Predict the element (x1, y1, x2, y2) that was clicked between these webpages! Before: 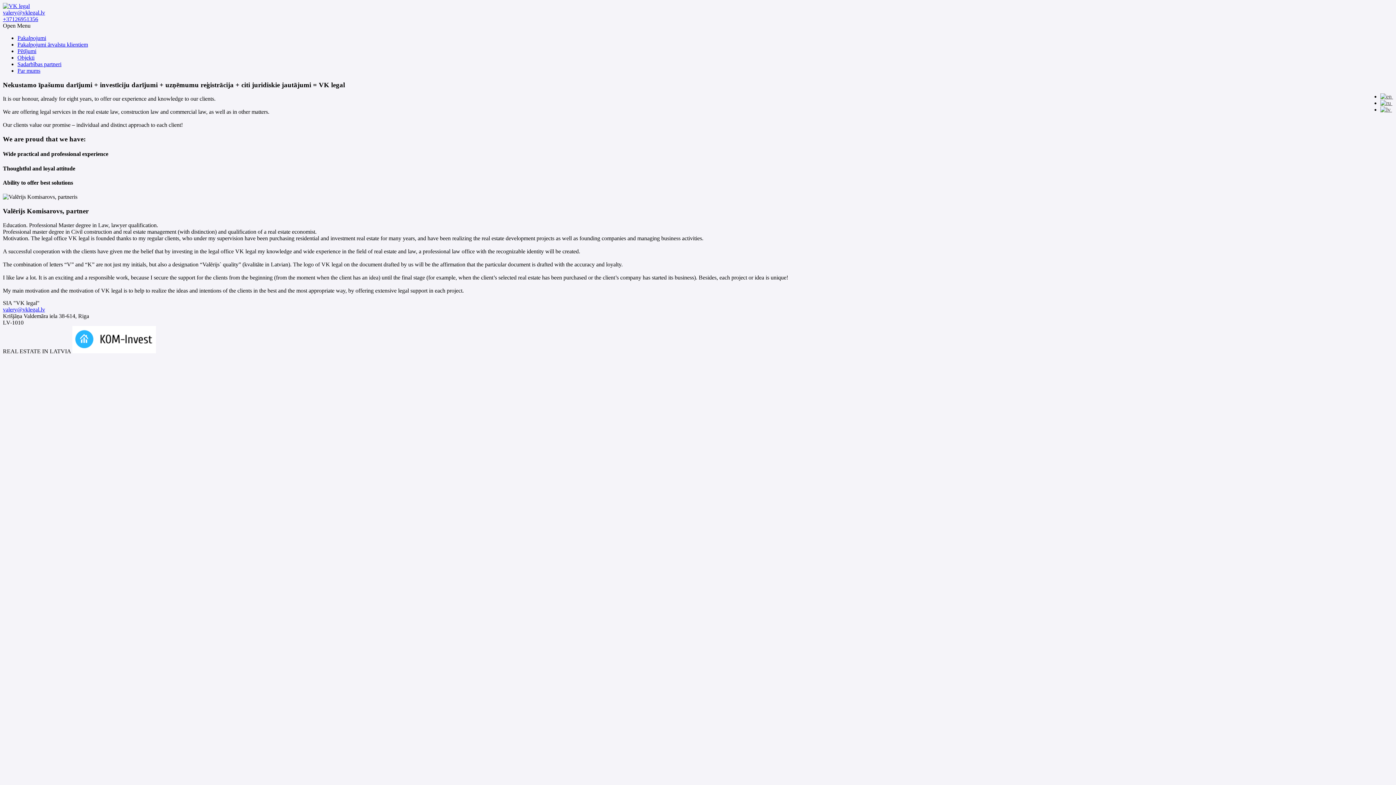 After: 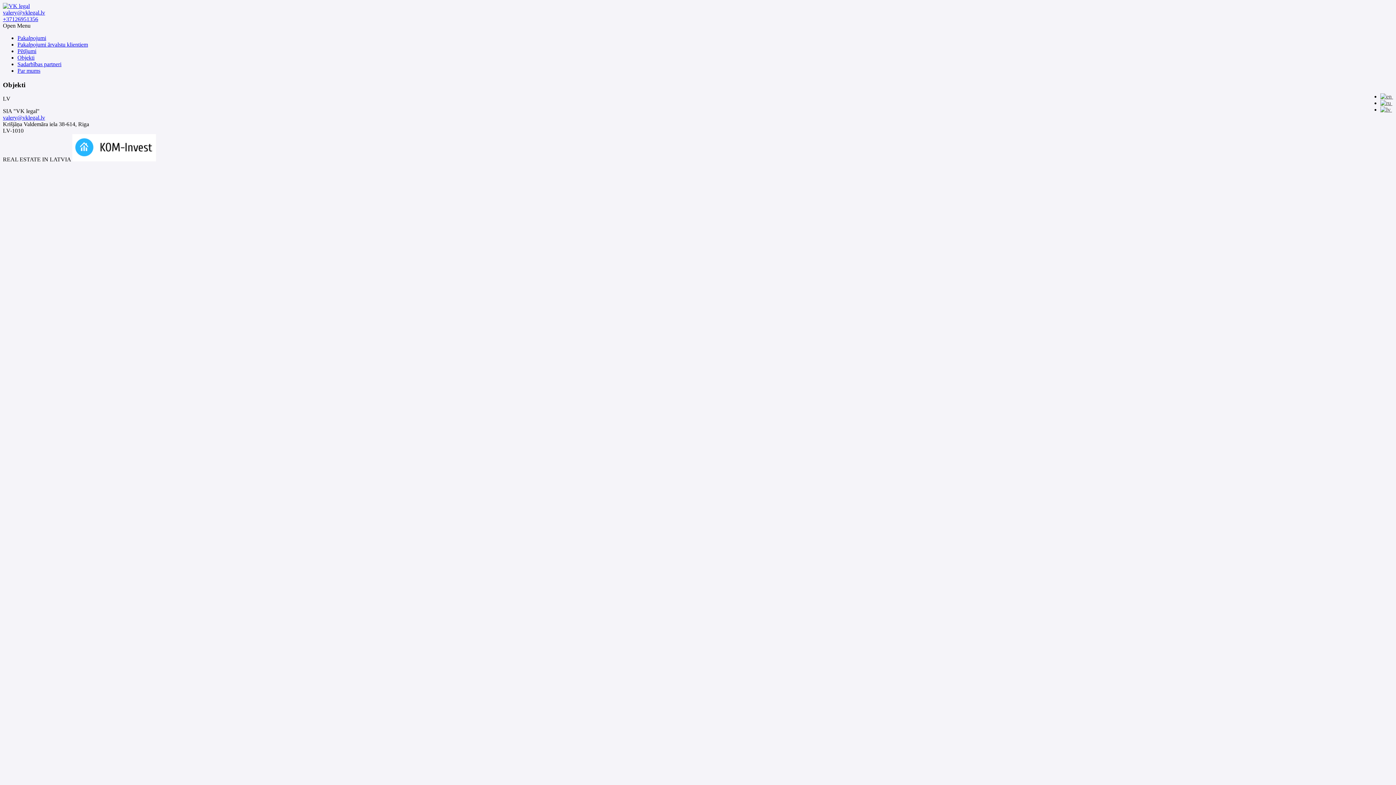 Action: label: Objekti bbox: (17, 54, 34, 60)